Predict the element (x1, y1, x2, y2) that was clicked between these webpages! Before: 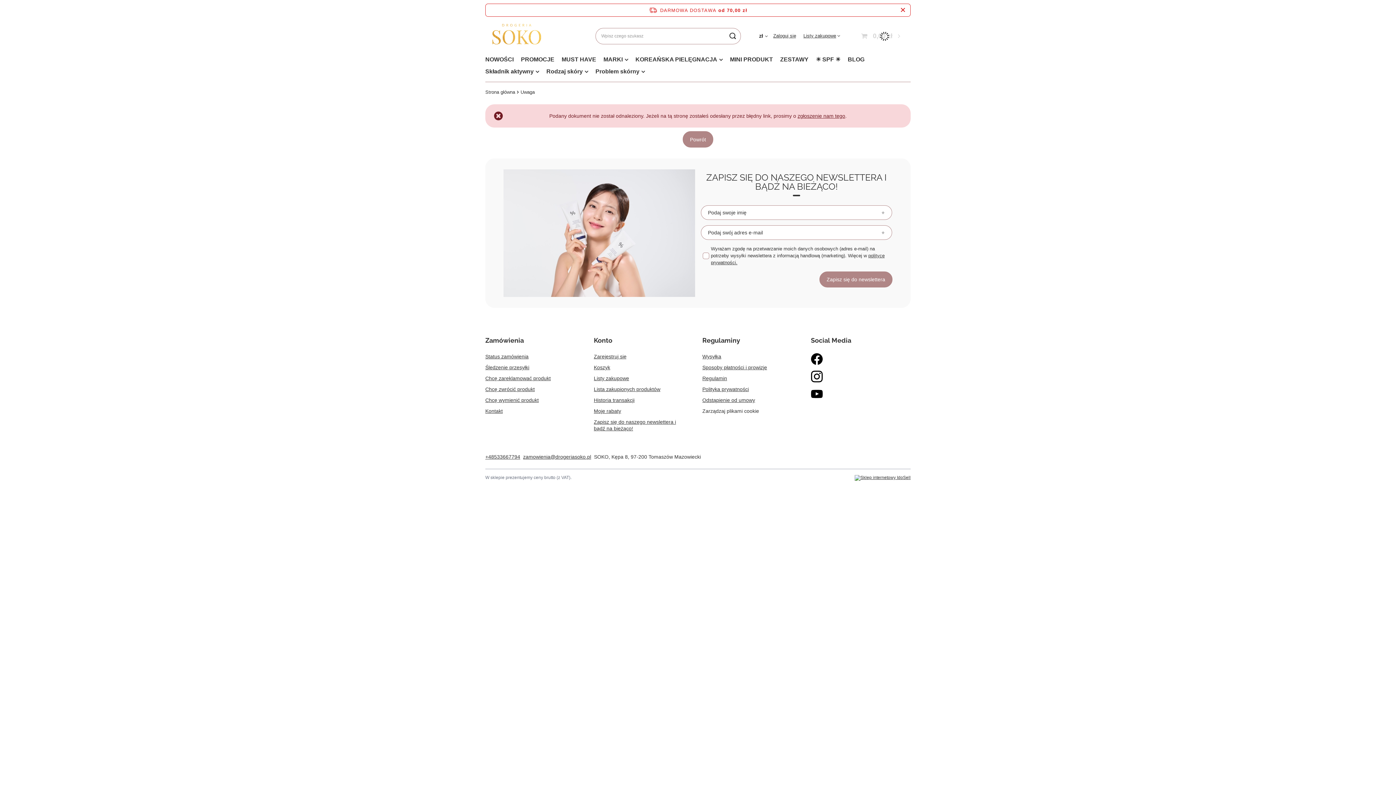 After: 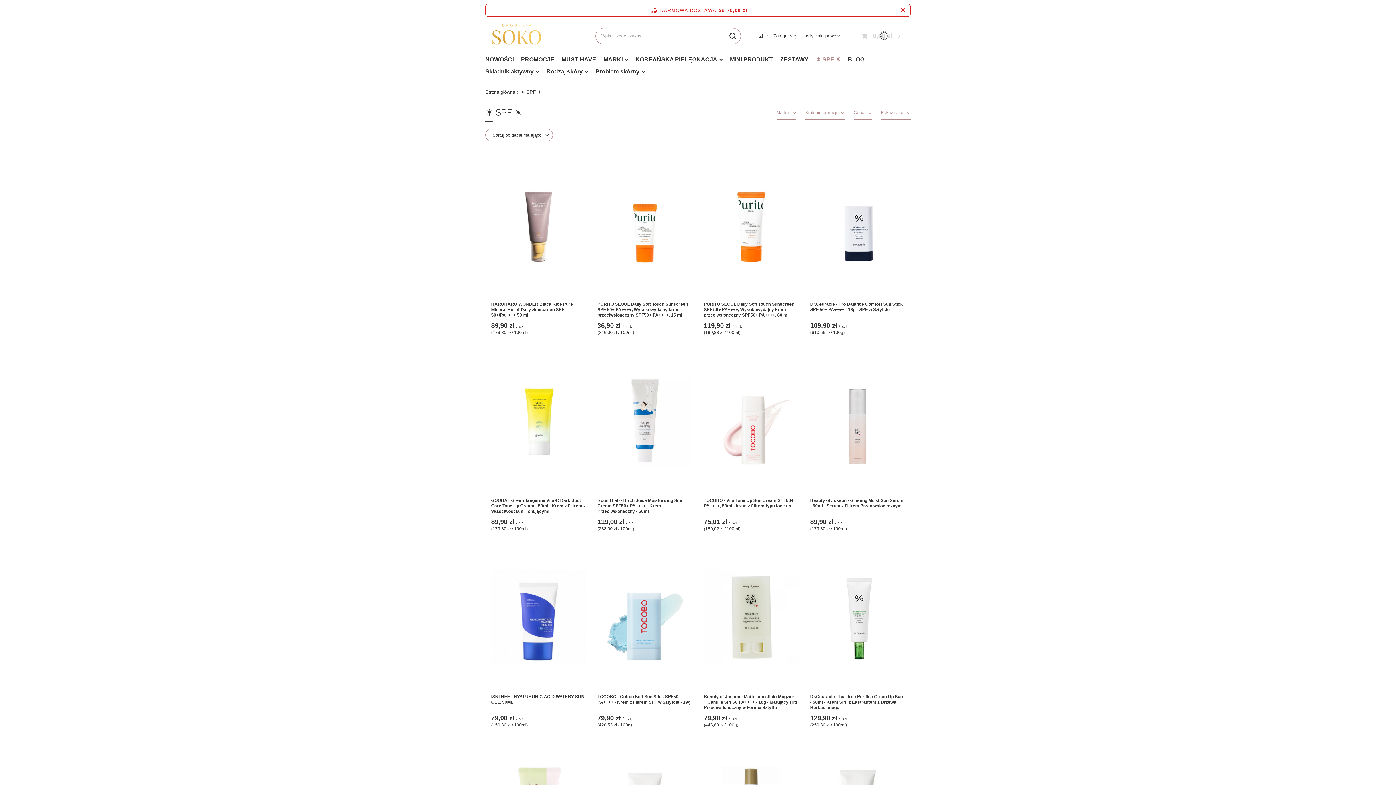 Action: bbox: (812, 54, 844, 66) label: ☀️ SPF ☀️